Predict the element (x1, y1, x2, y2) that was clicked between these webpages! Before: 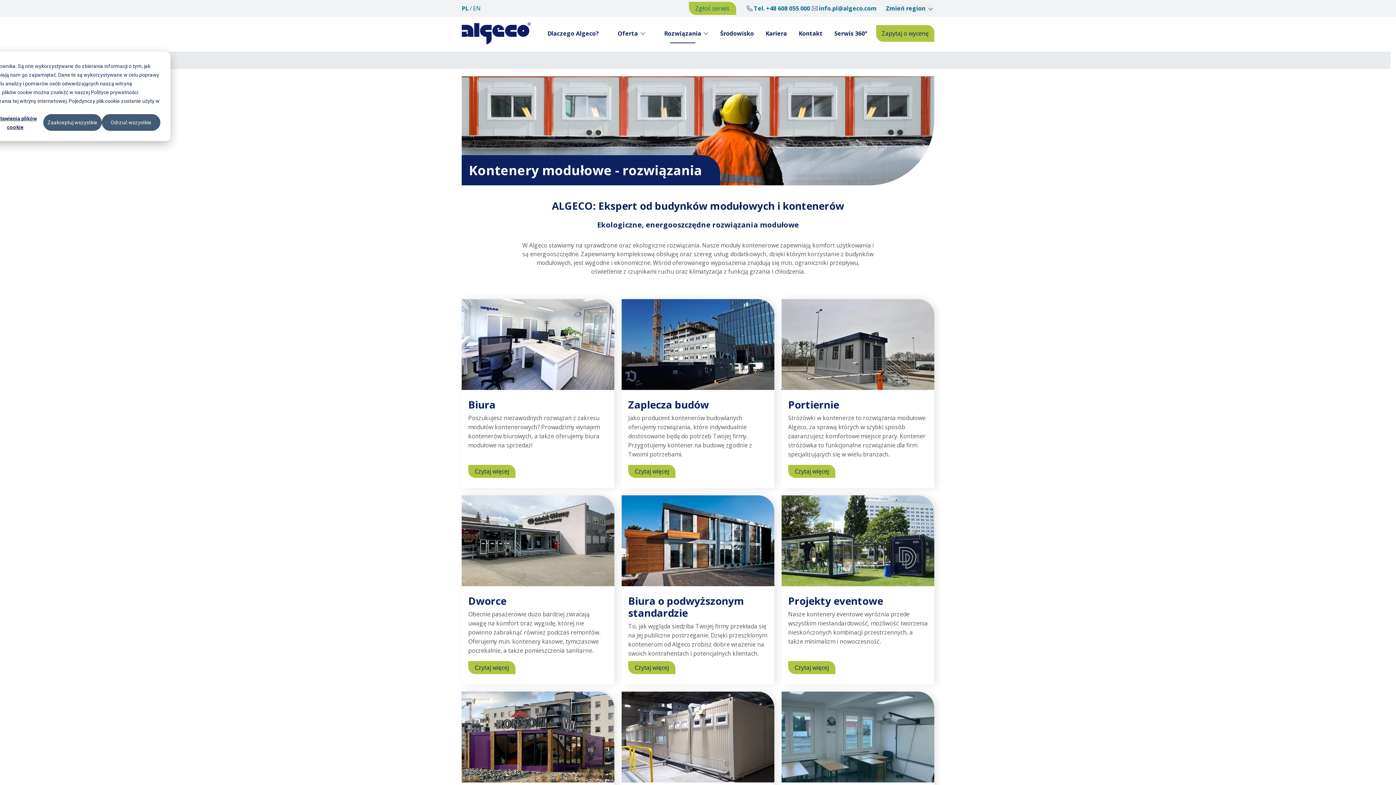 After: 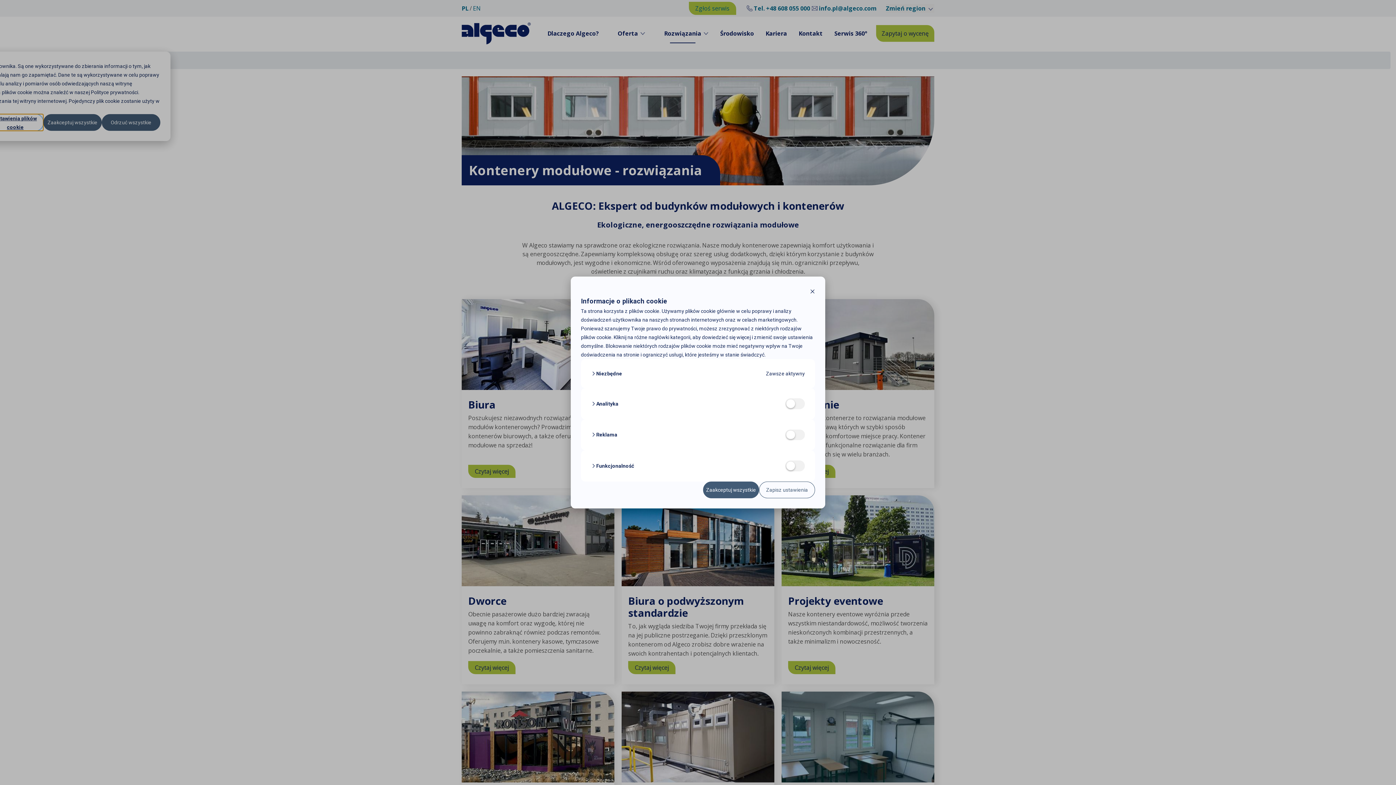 Action: label: Ustawienia plików cookie bbox: (-12, 114, 43, 130)